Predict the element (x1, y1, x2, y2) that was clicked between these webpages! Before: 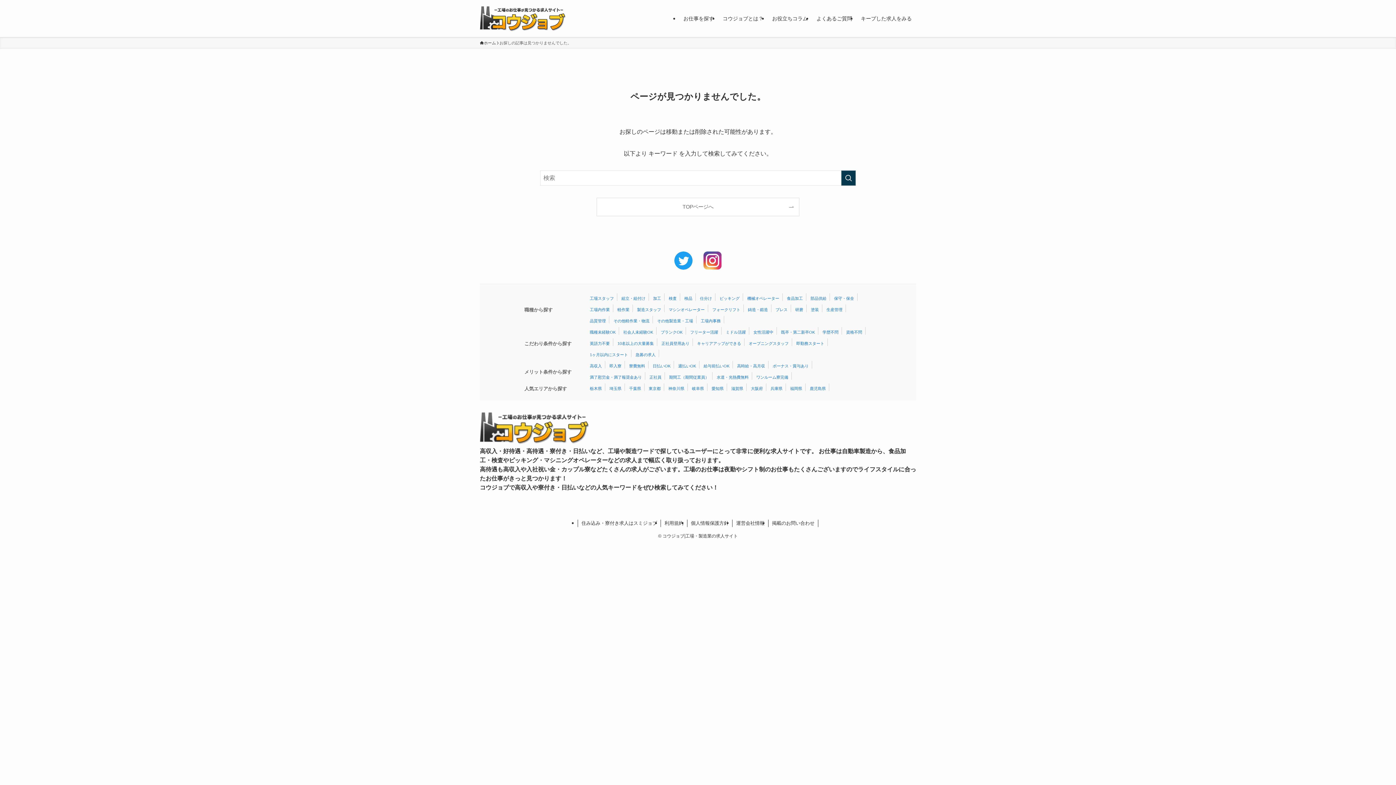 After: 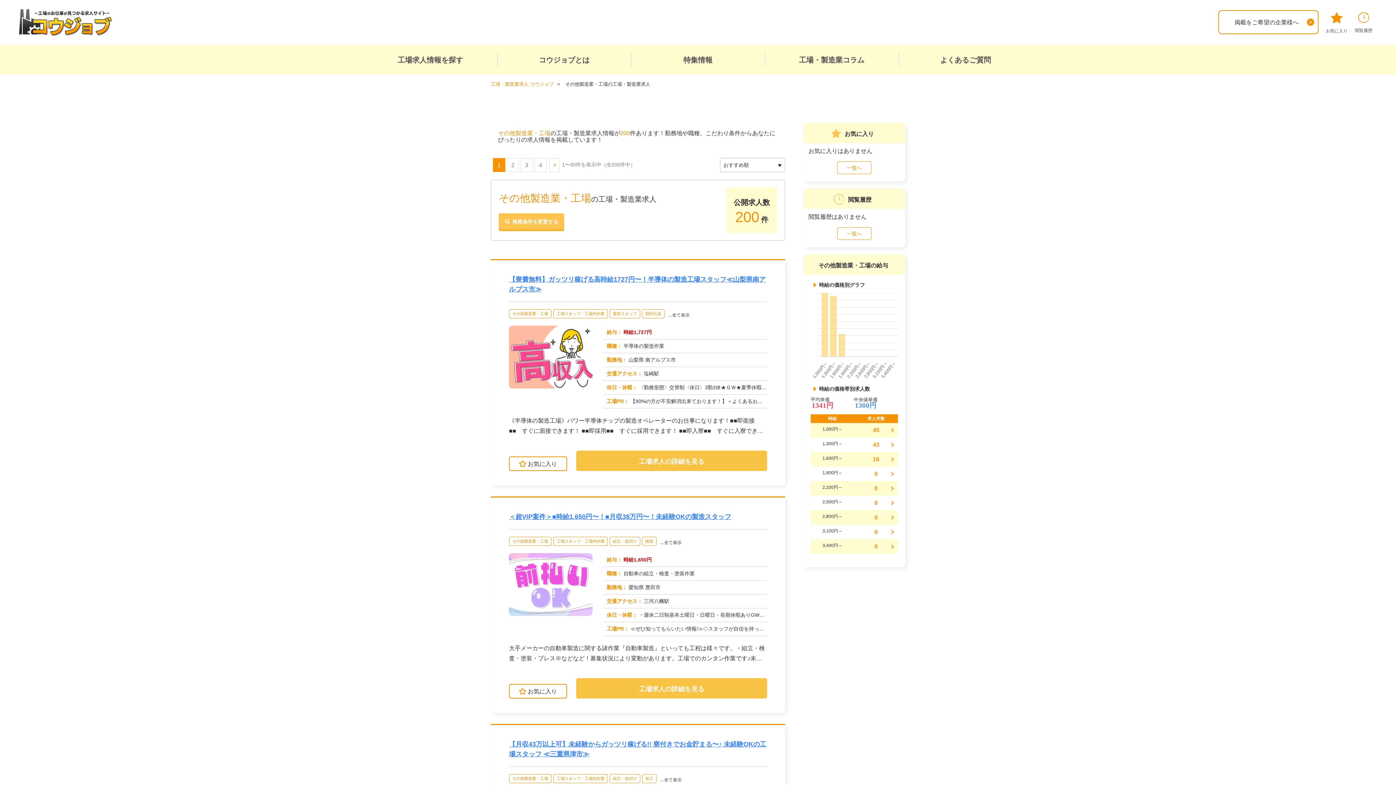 Action: bbox: (657, 318, 693, 323) label: その他製造業・工場